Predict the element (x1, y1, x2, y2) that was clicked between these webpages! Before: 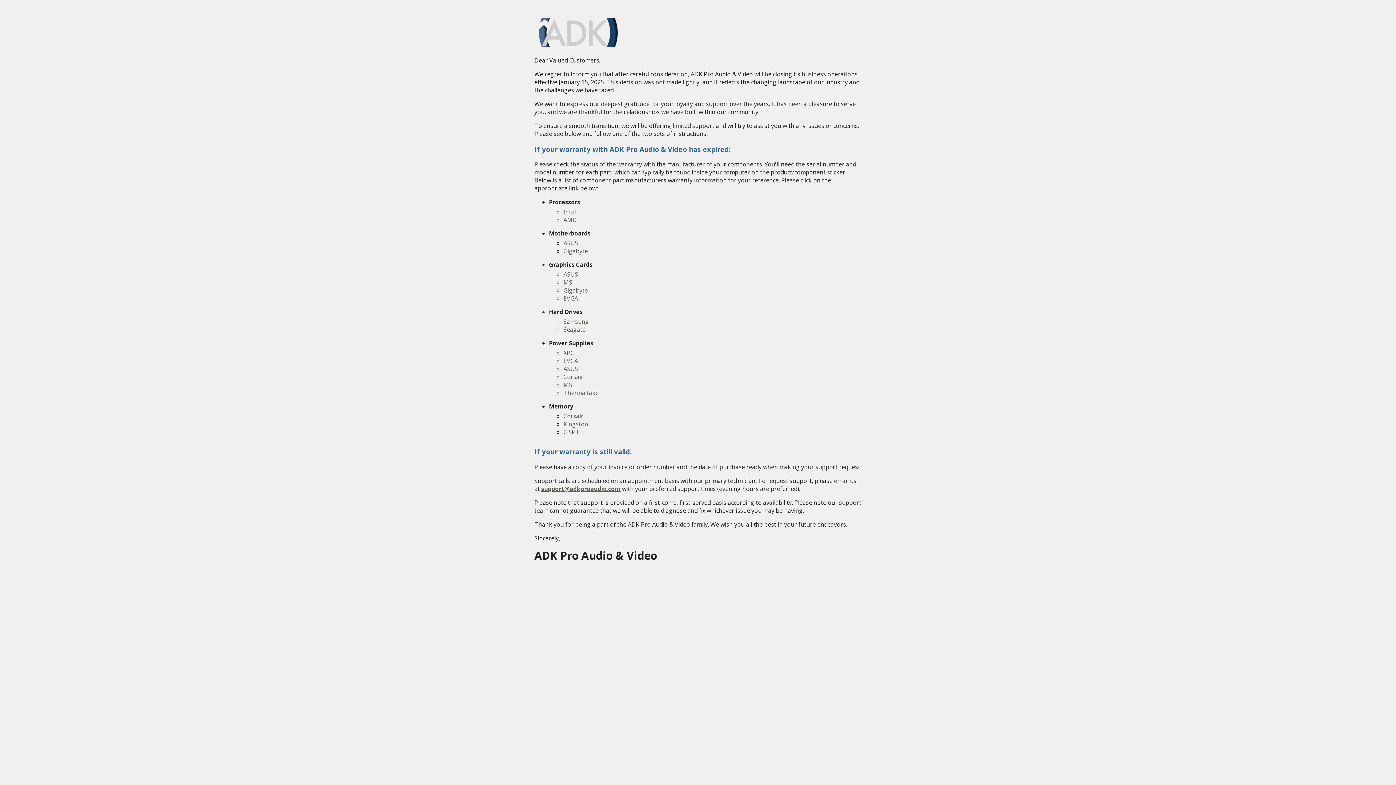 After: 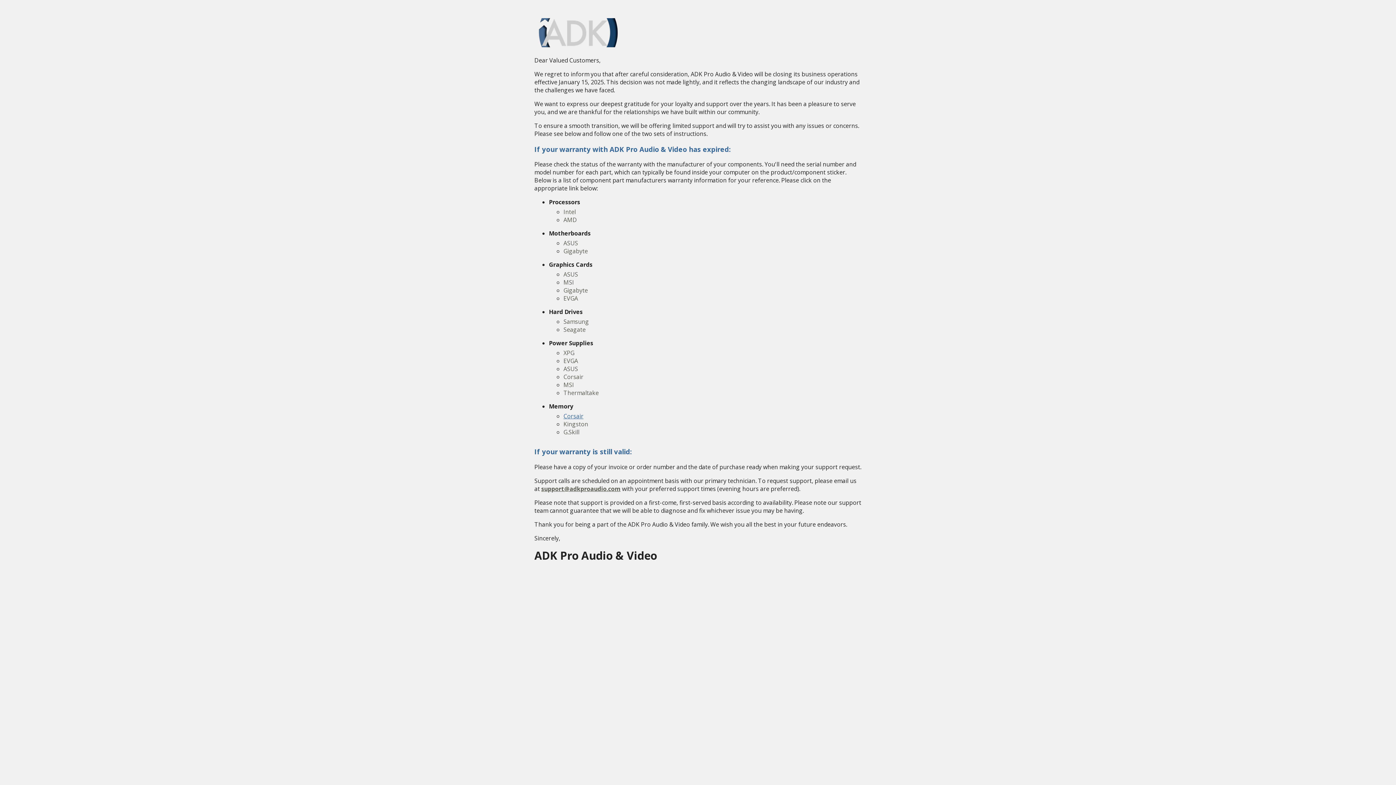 Action: label: Corsair bbox: (563, 412, 583, 420)